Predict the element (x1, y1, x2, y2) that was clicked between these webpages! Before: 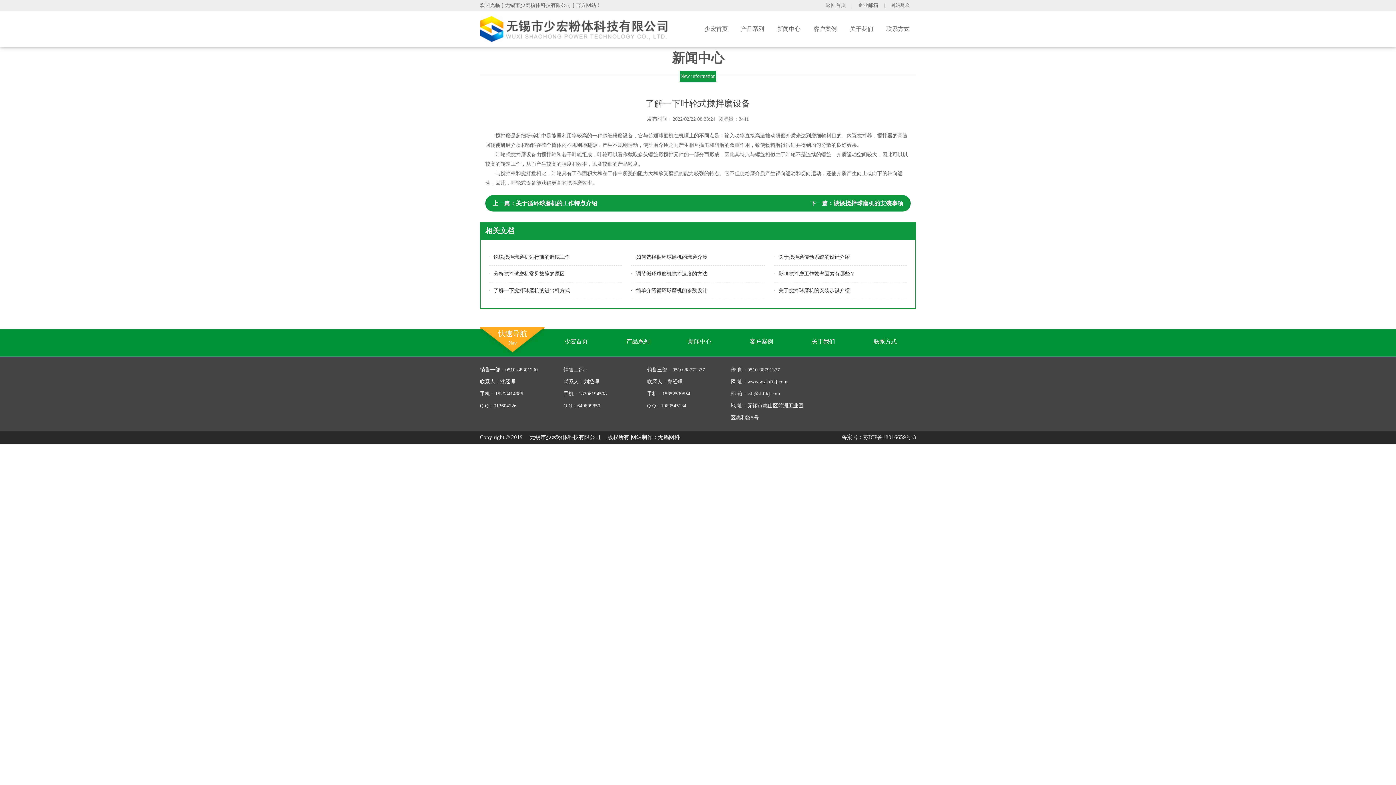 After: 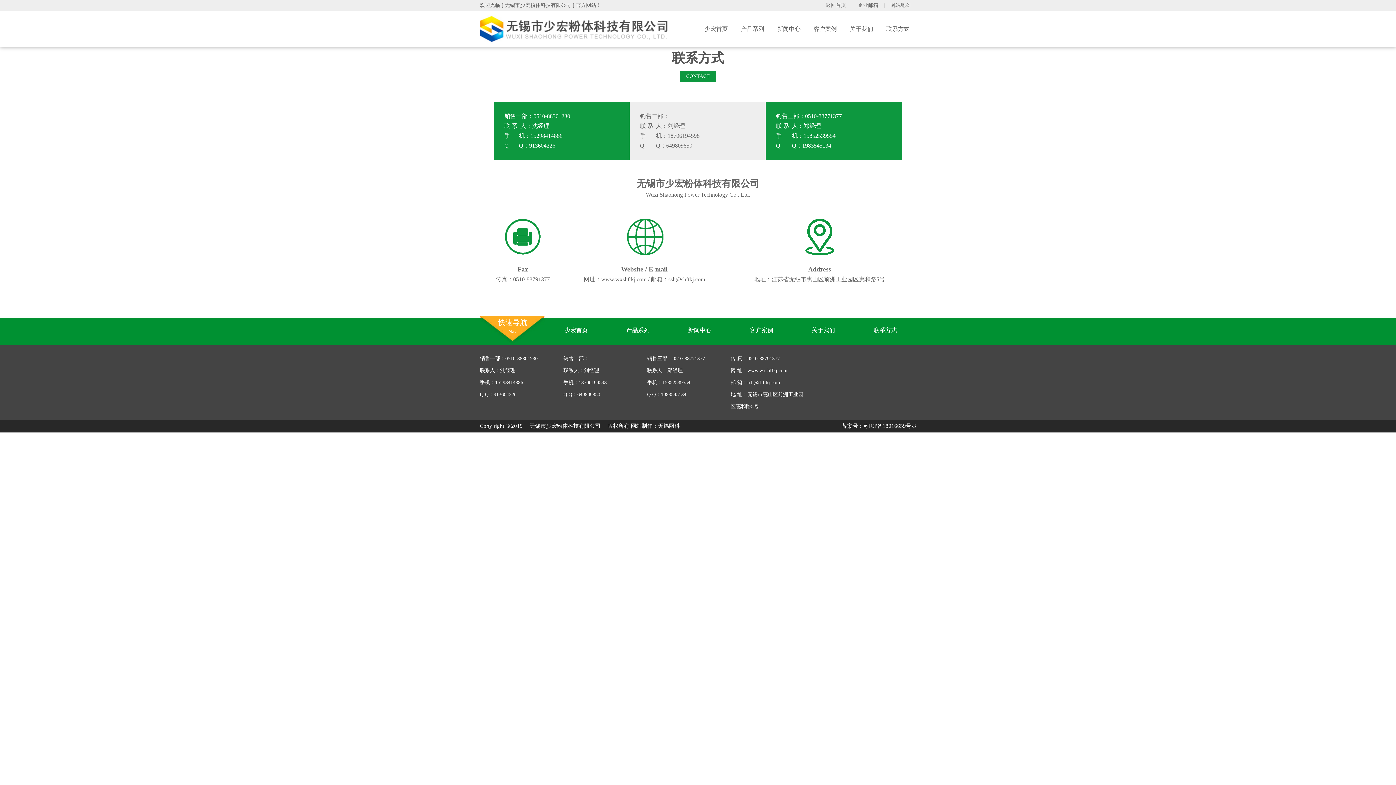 Action: label: 联系方式 bbox: (873, 338, 897, 344)